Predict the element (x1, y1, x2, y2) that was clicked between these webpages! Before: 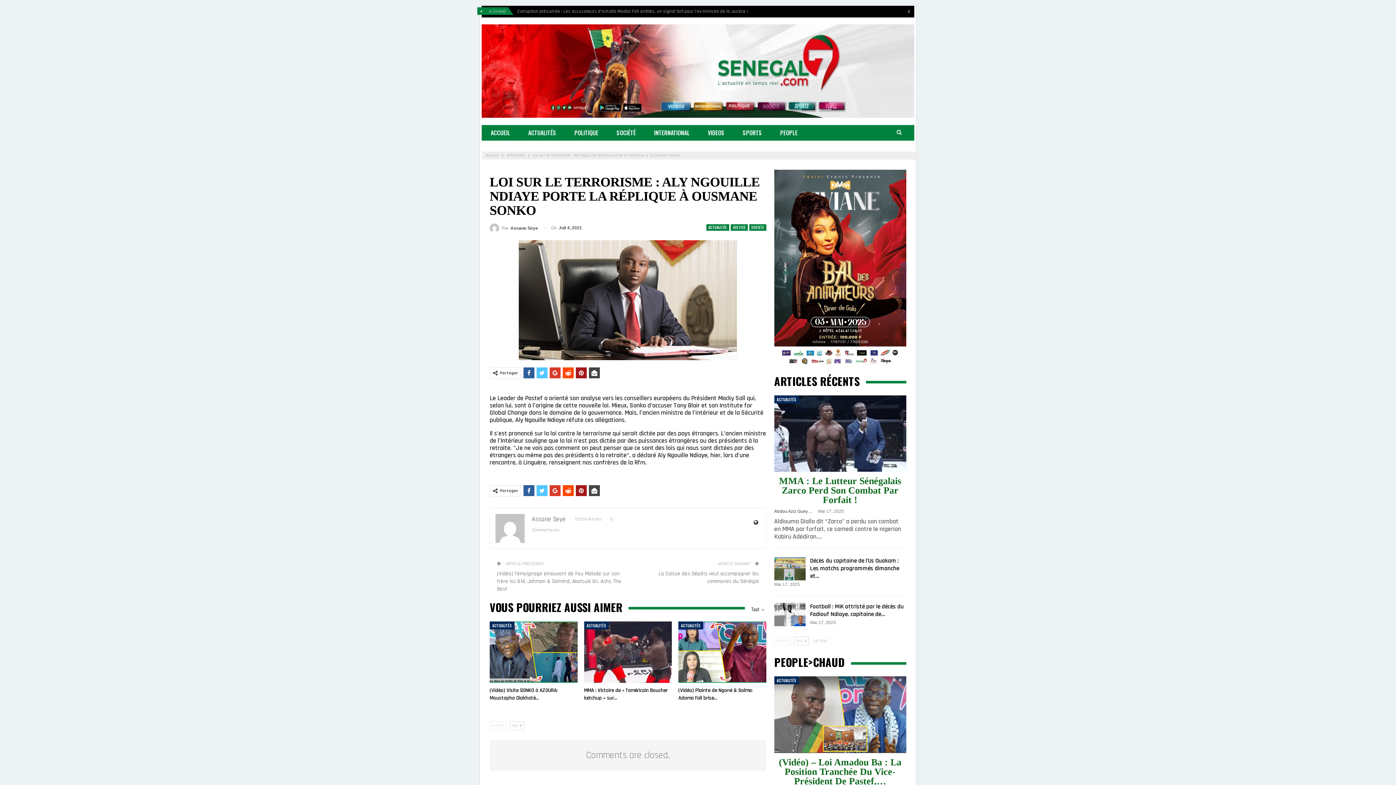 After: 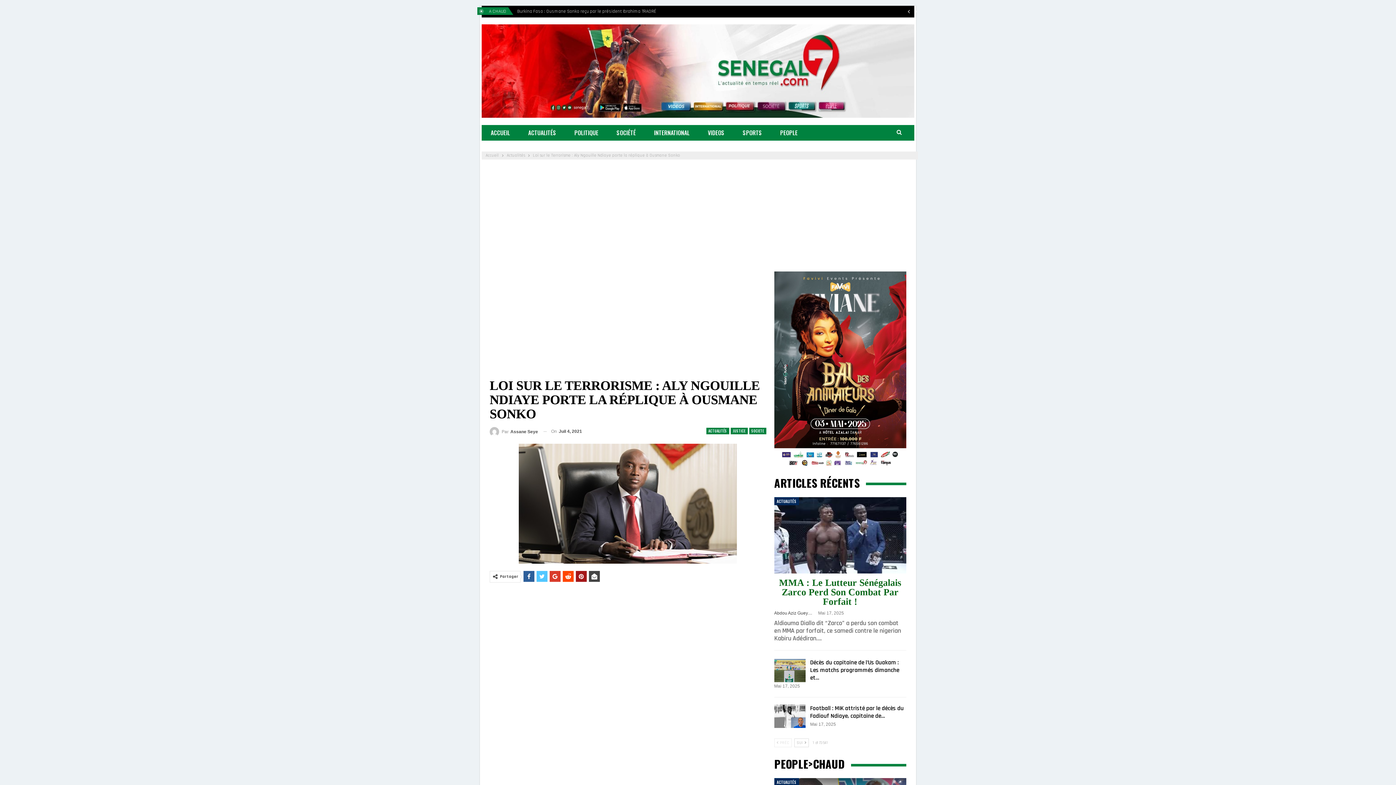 Action: bbox: (589, 485, 600, 496)